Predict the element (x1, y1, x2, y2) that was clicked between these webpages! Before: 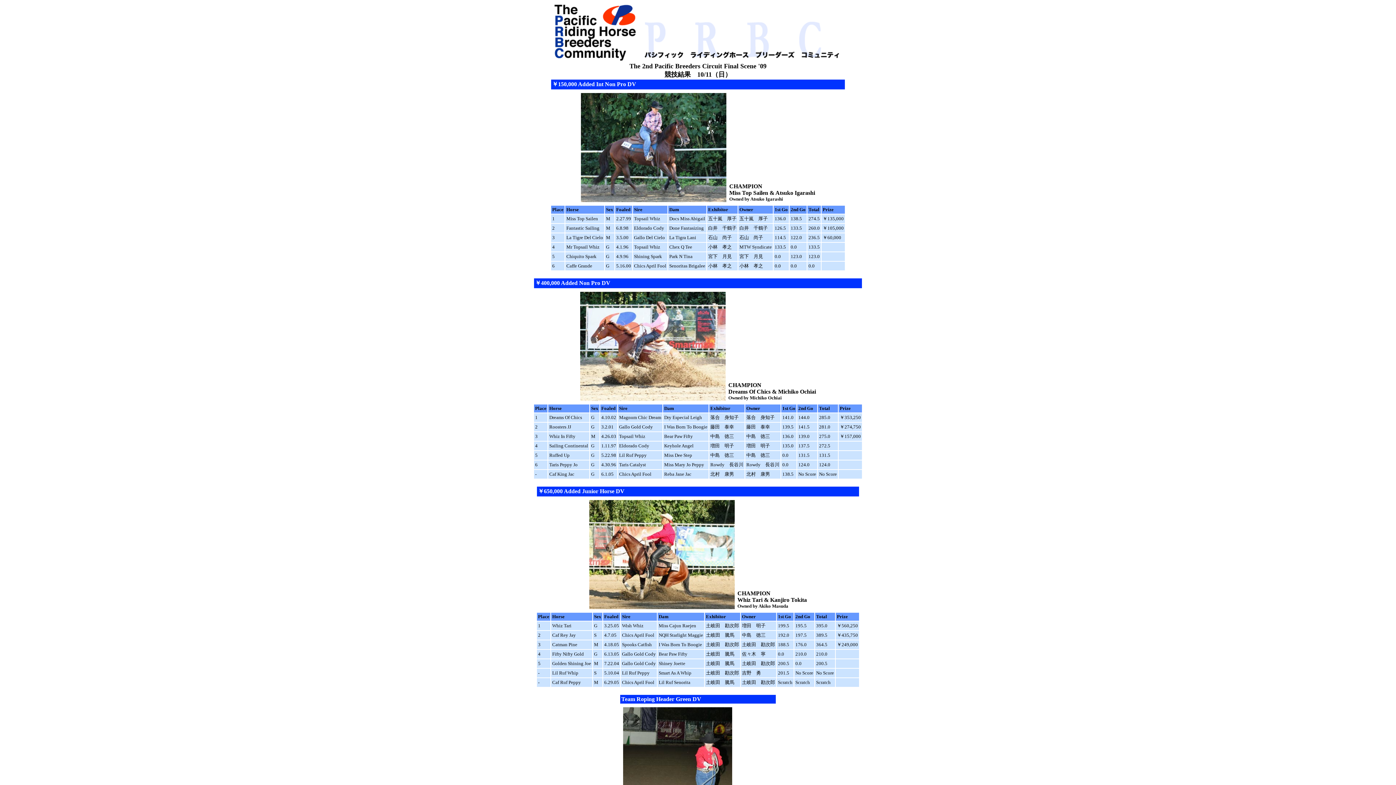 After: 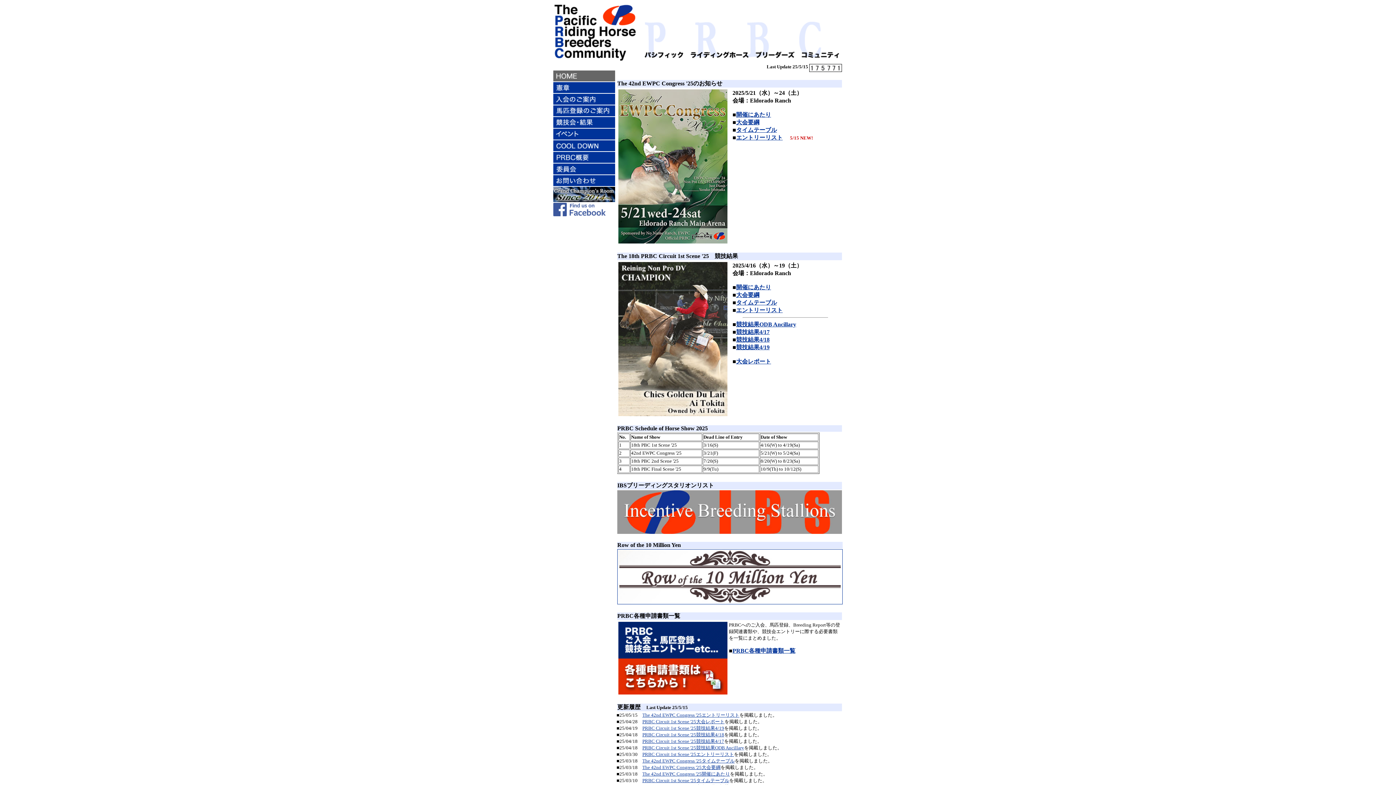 Action: bbox: (554, 56, 636, 62)